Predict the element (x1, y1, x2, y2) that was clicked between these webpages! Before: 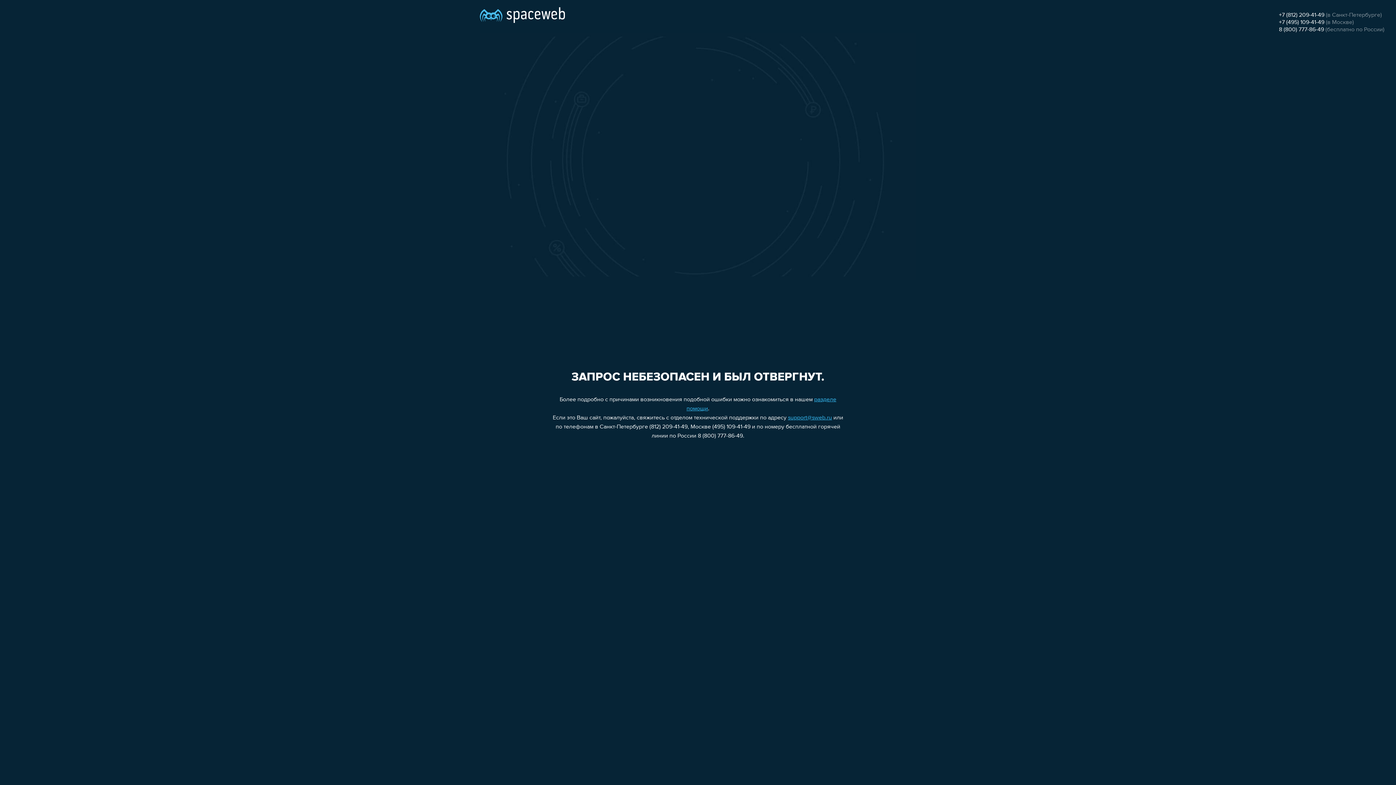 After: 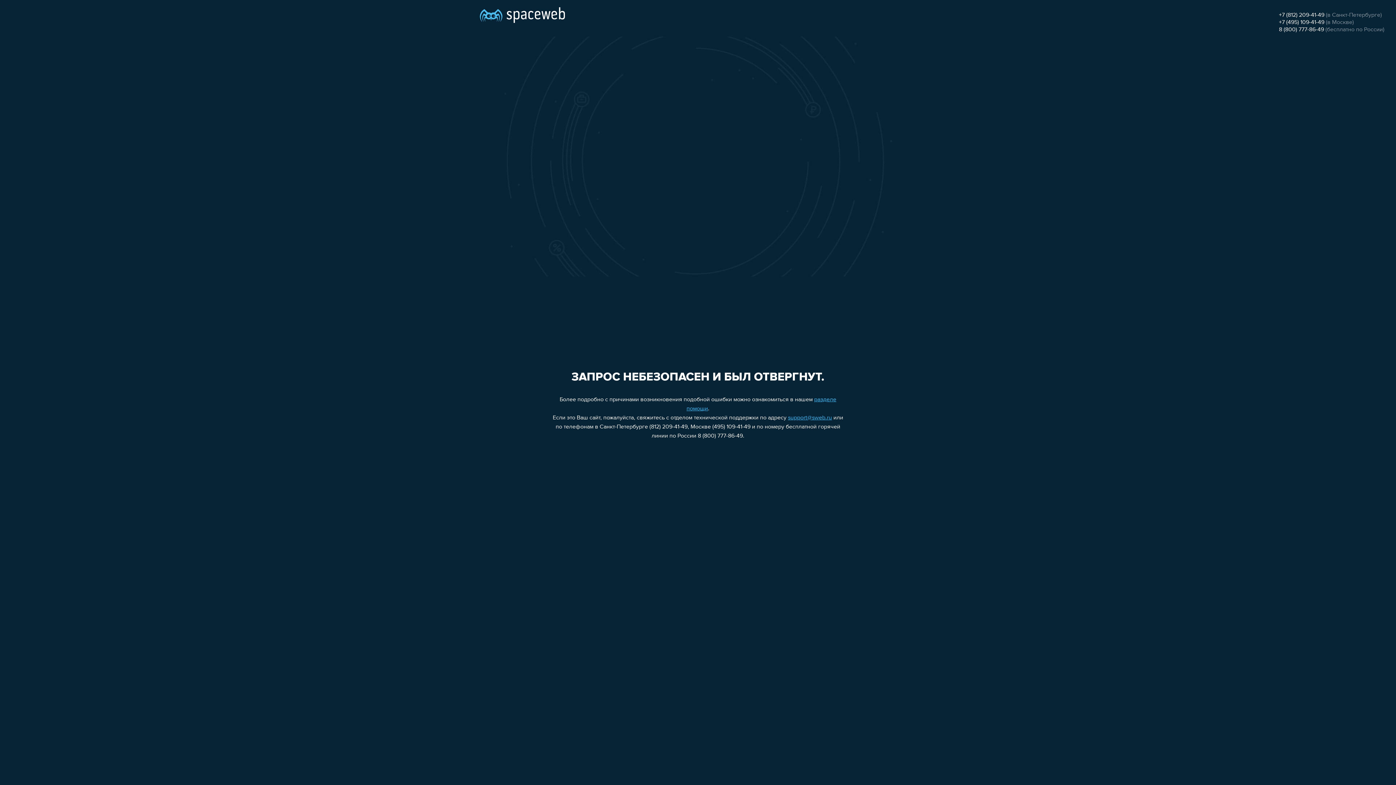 Action: label: support@sweb.ru bbox: (788, 415, 832, 421)